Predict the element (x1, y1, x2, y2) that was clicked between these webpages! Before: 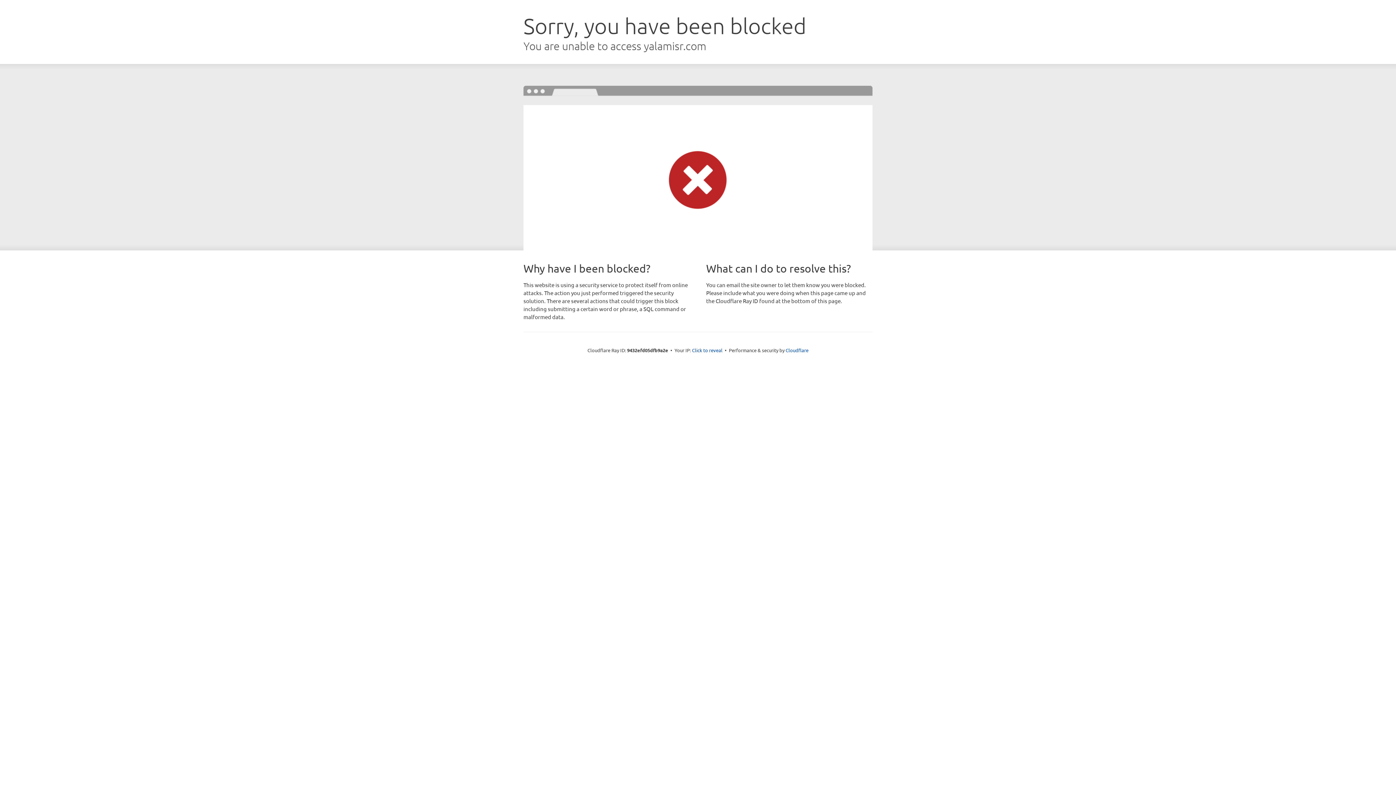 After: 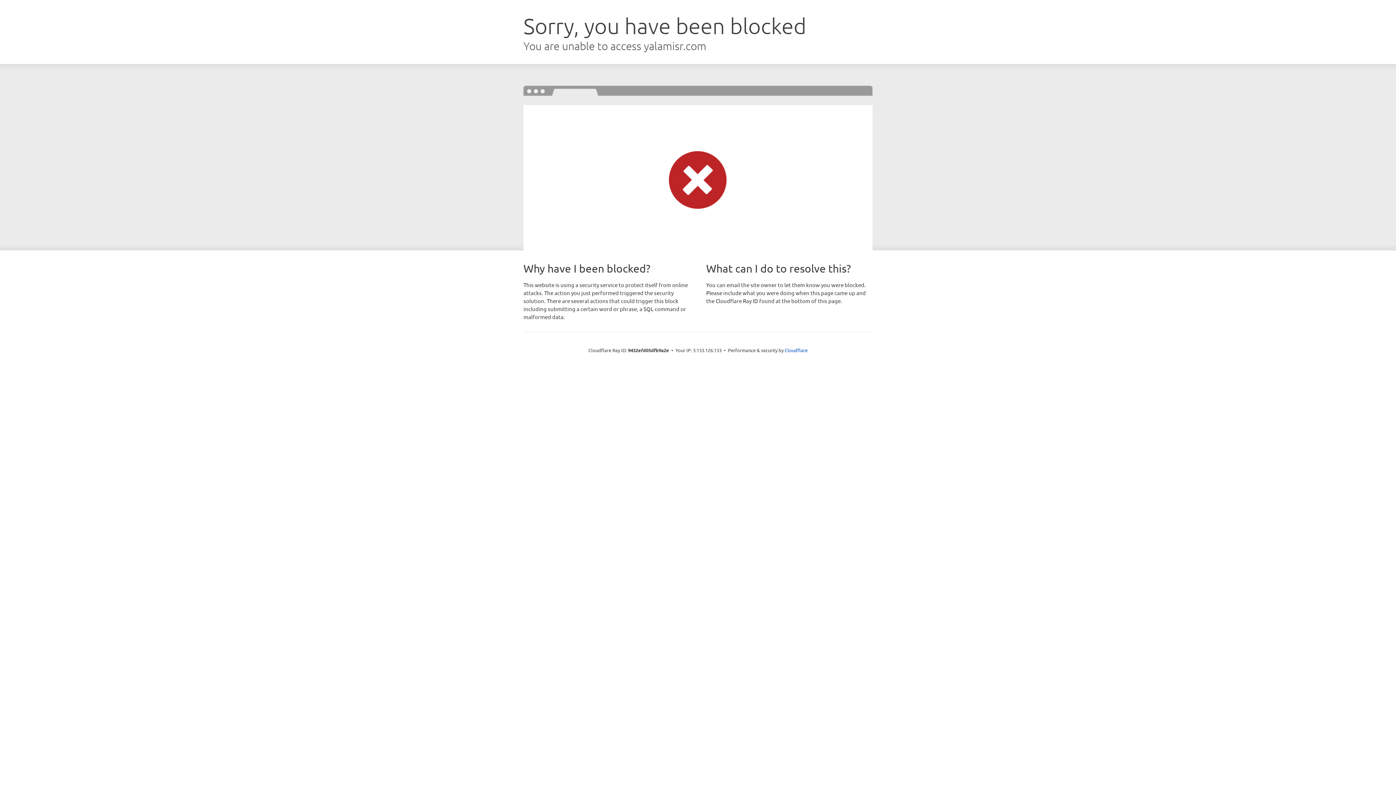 Action: bbox: (692, 346, 722, 353) label: Click to reveal